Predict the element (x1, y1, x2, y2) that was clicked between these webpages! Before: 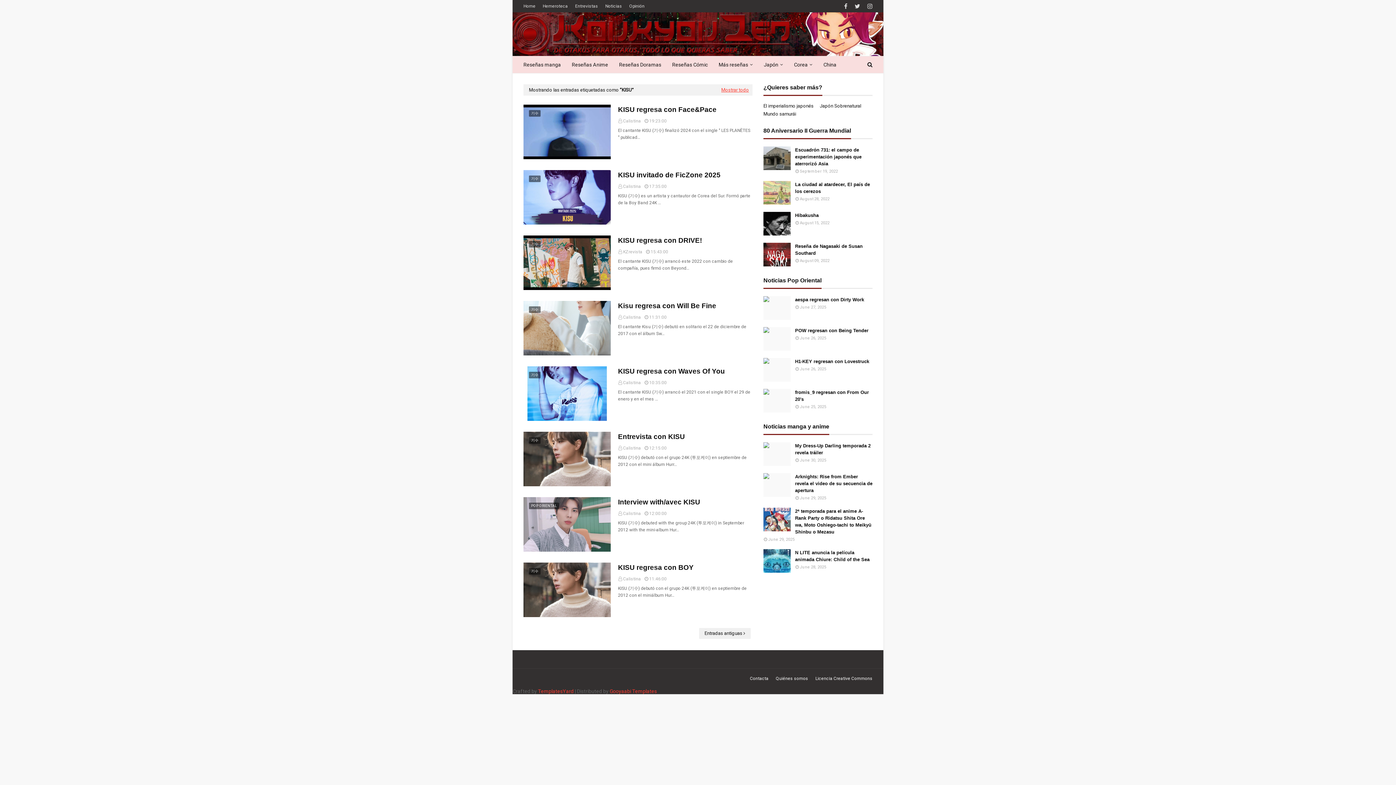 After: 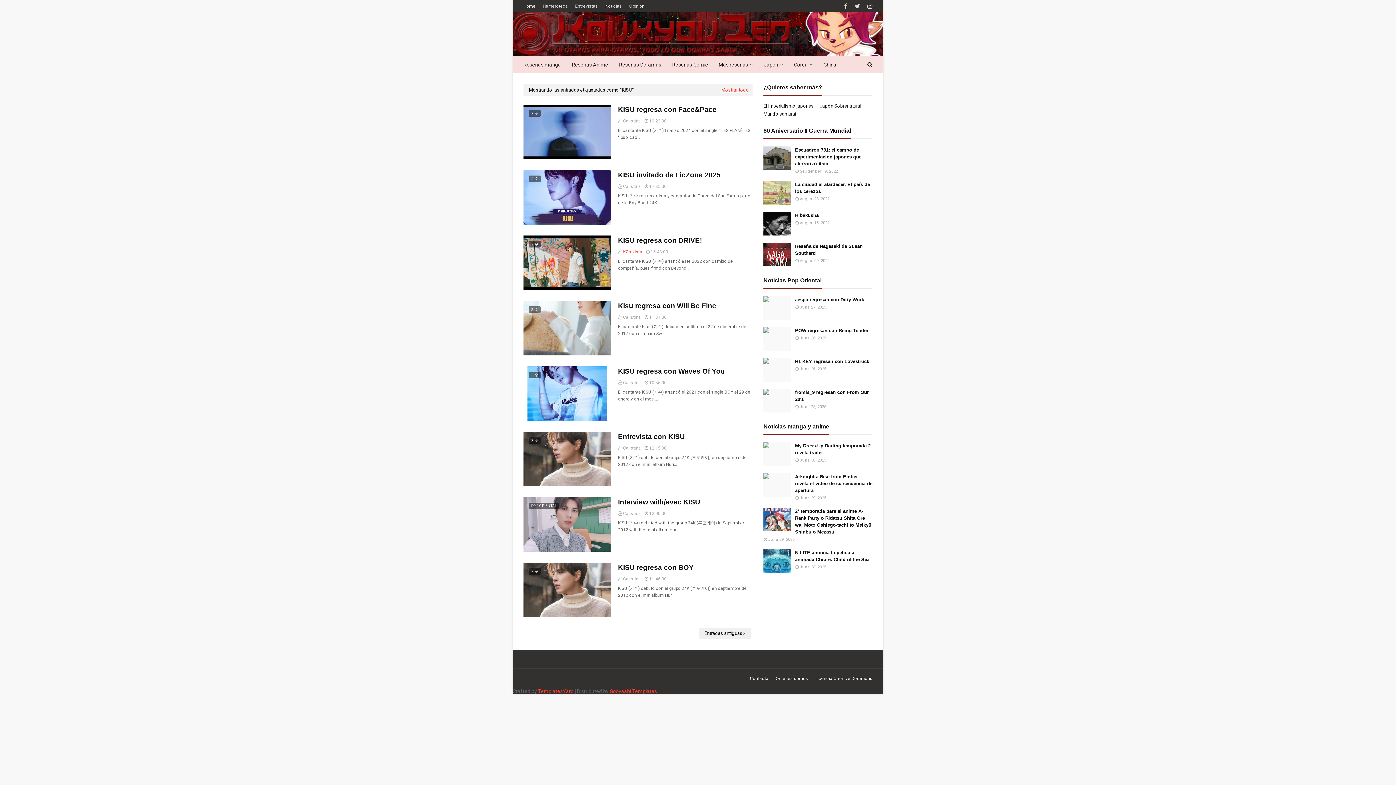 Action: bbox: (623, 249, 642, 254) label: KZrevista